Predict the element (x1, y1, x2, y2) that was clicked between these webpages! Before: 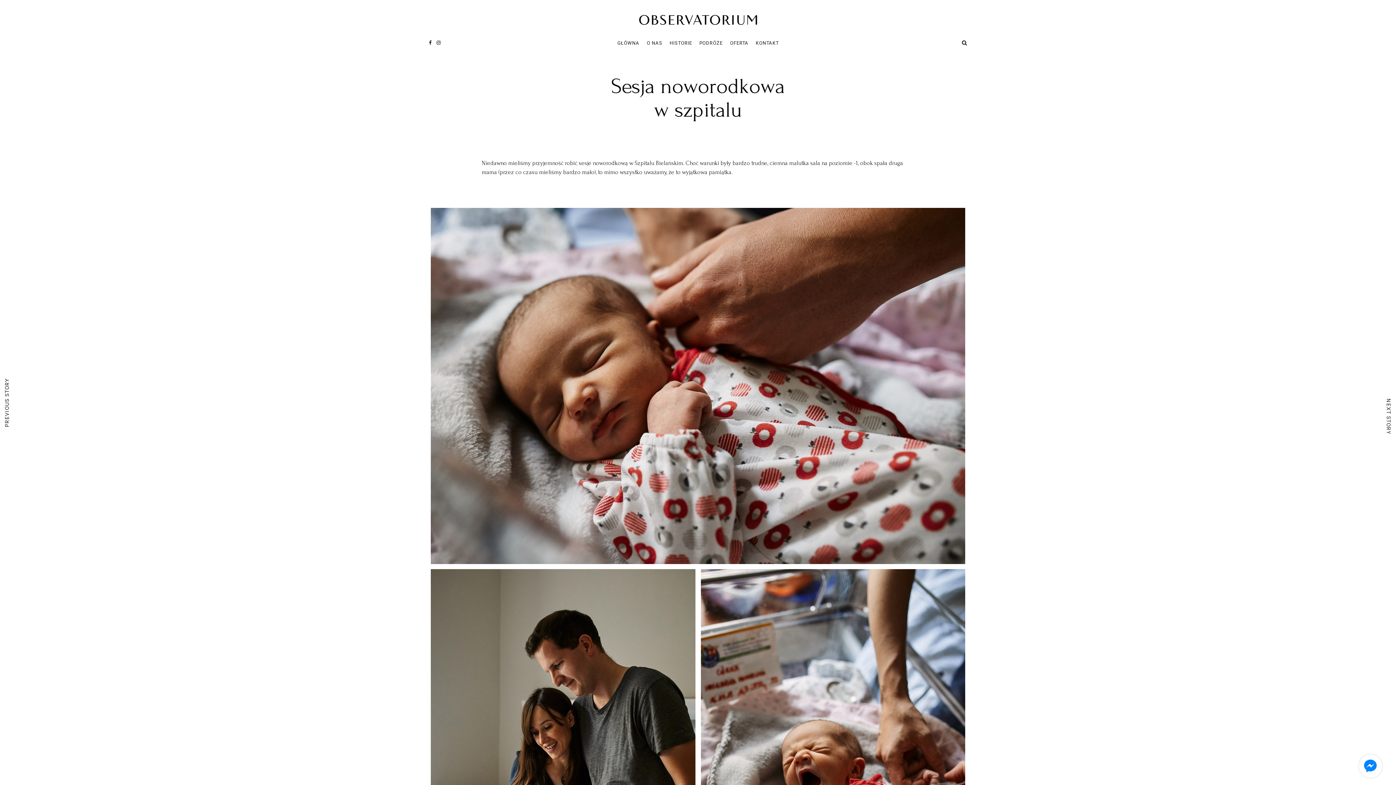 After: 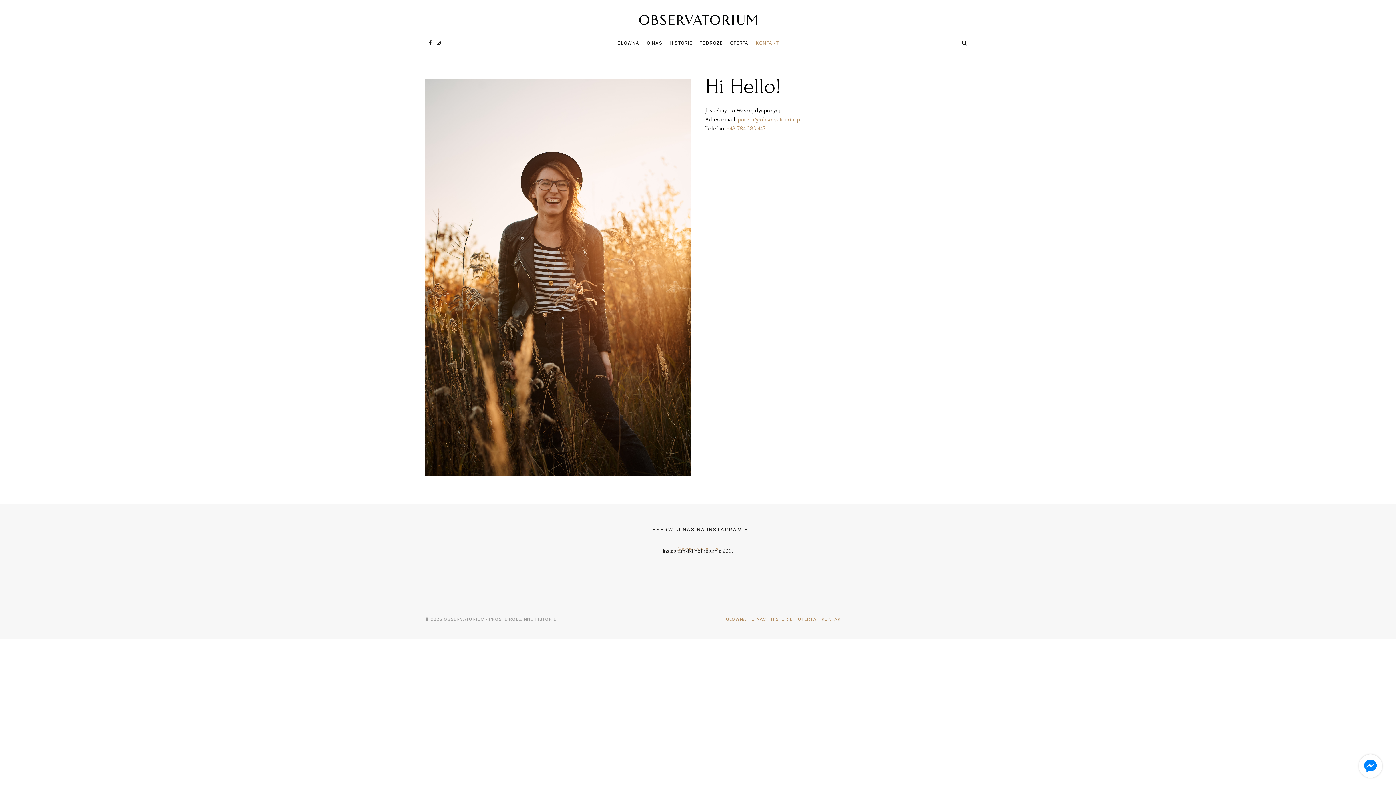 Action: label: KONTAKT bbox: (753, 29, 781, 57)